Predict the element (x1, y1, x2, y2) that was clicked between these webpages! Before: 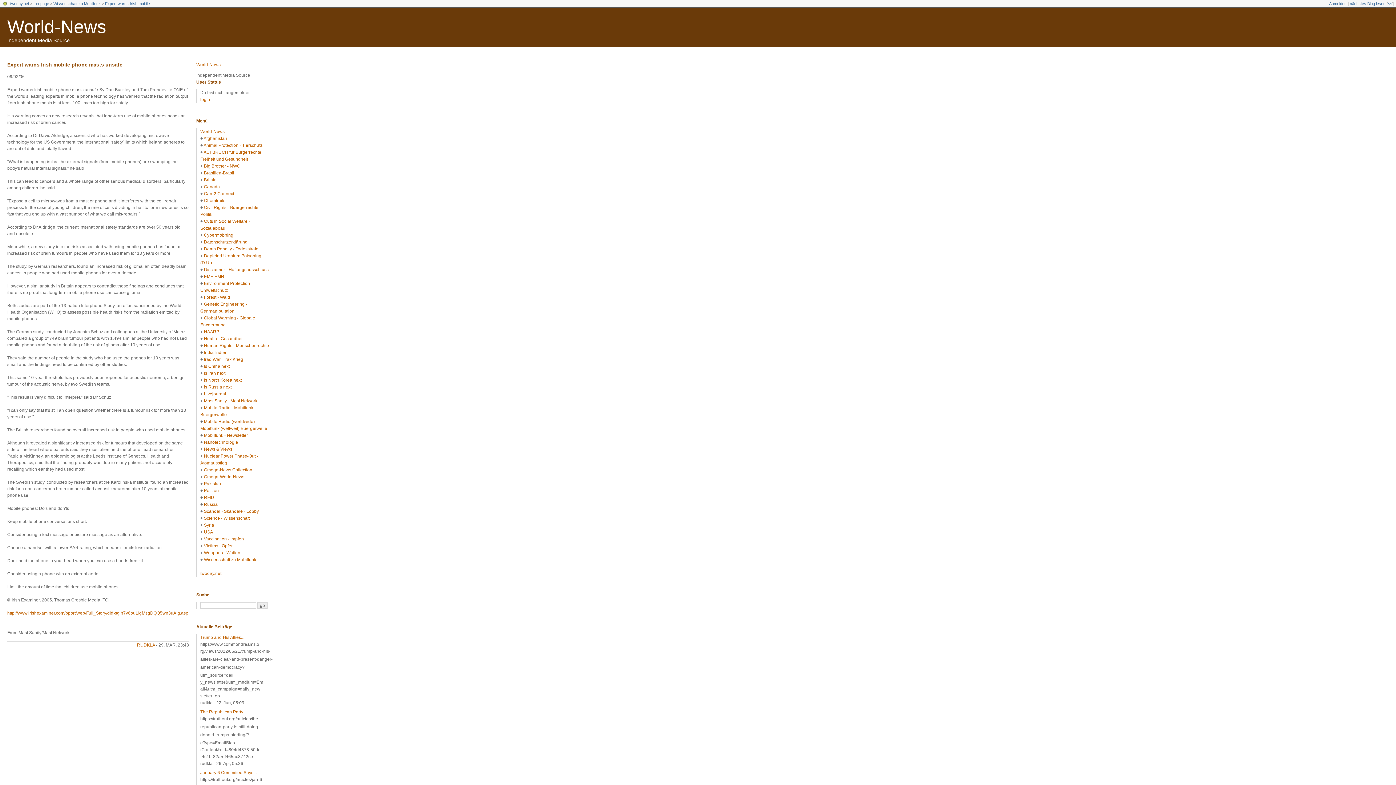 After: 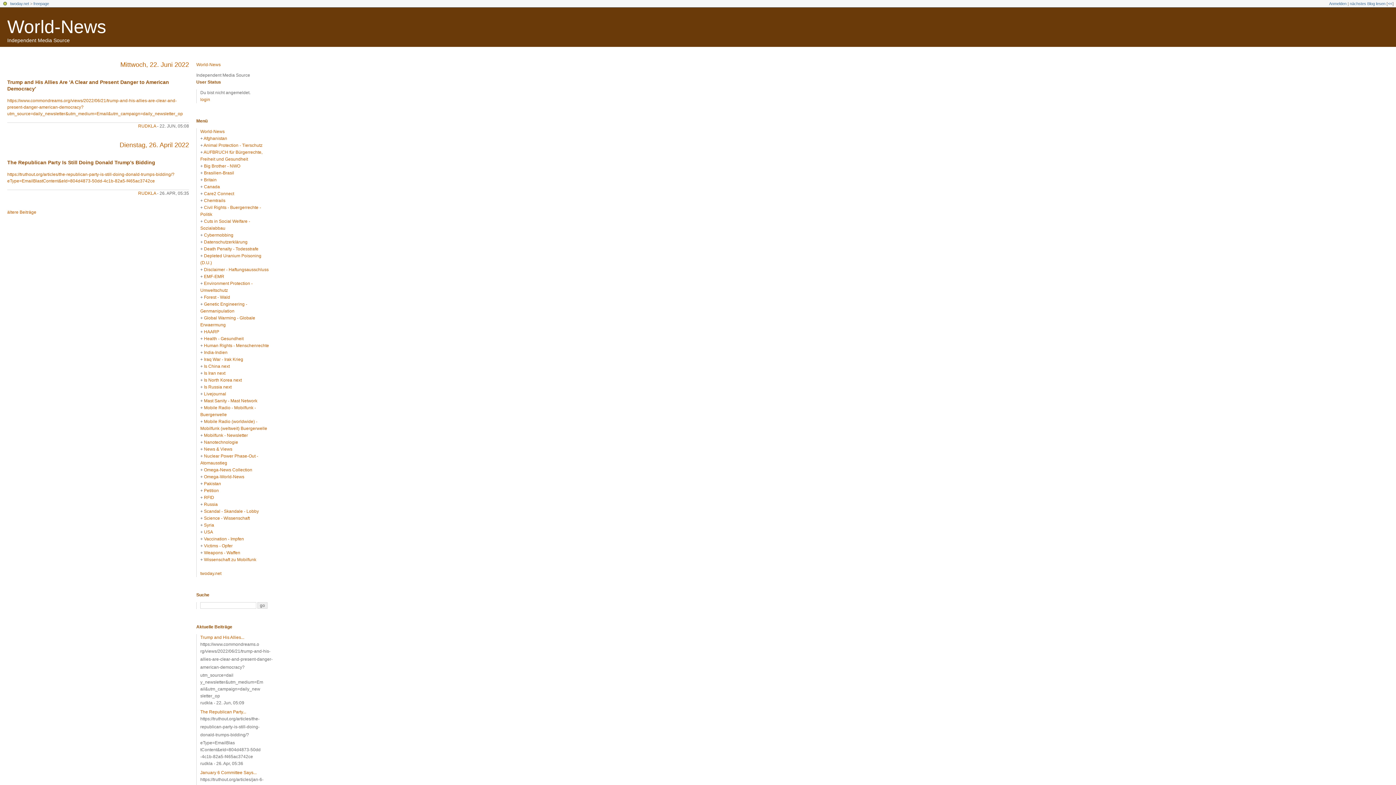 Action: bbox: (200, 129, 224, 134) label: World-News